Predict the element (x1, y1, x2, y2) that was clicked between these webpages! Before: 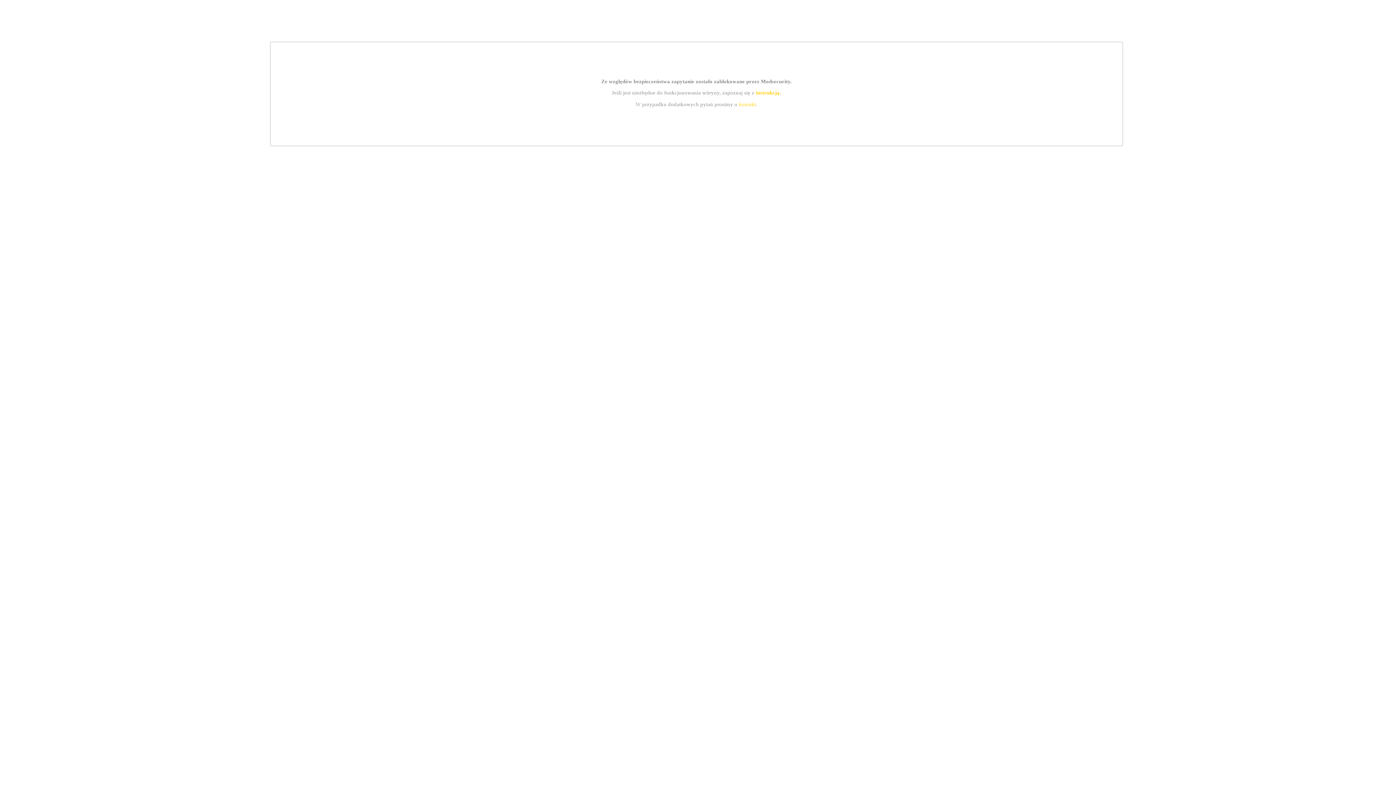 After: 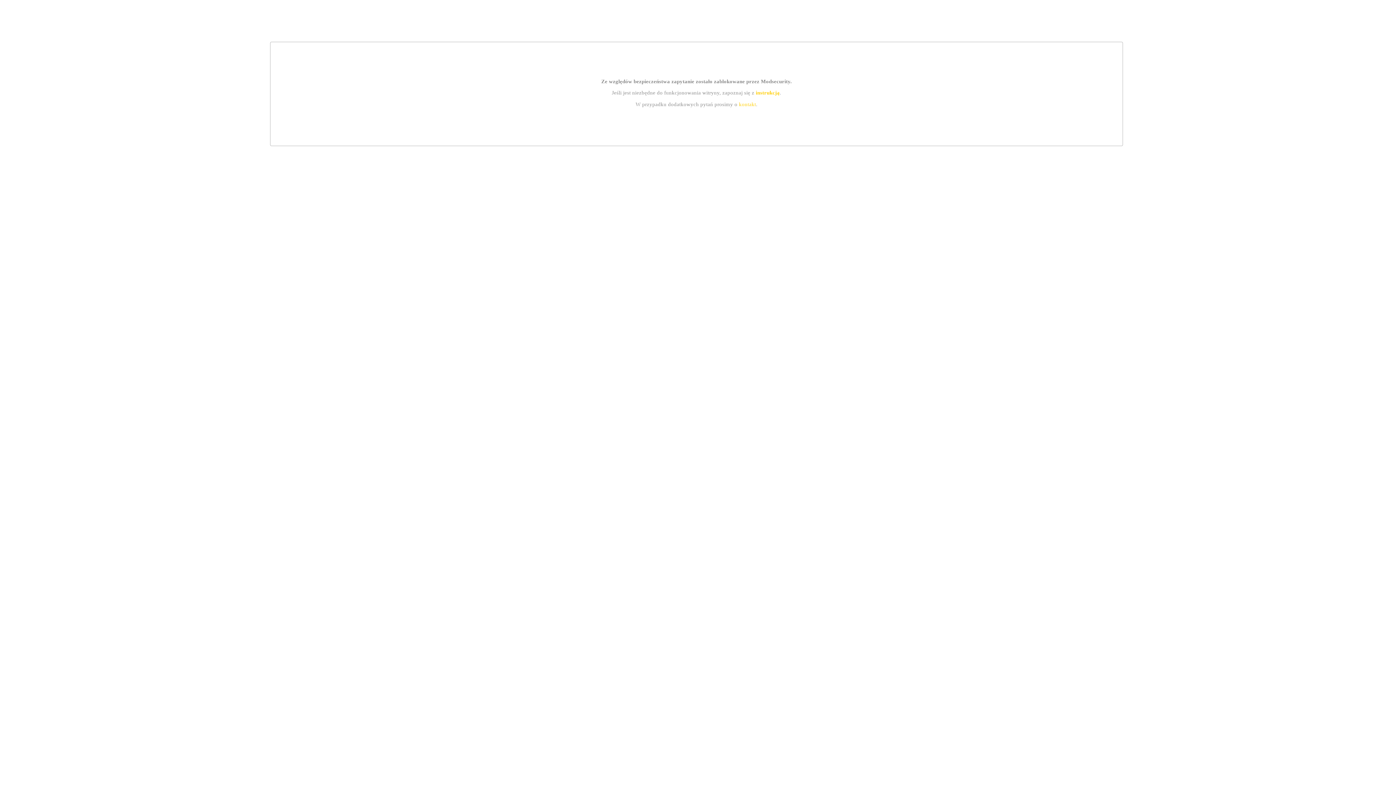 Action: bbox: (755, 89, 779, 95) label: instrukcją